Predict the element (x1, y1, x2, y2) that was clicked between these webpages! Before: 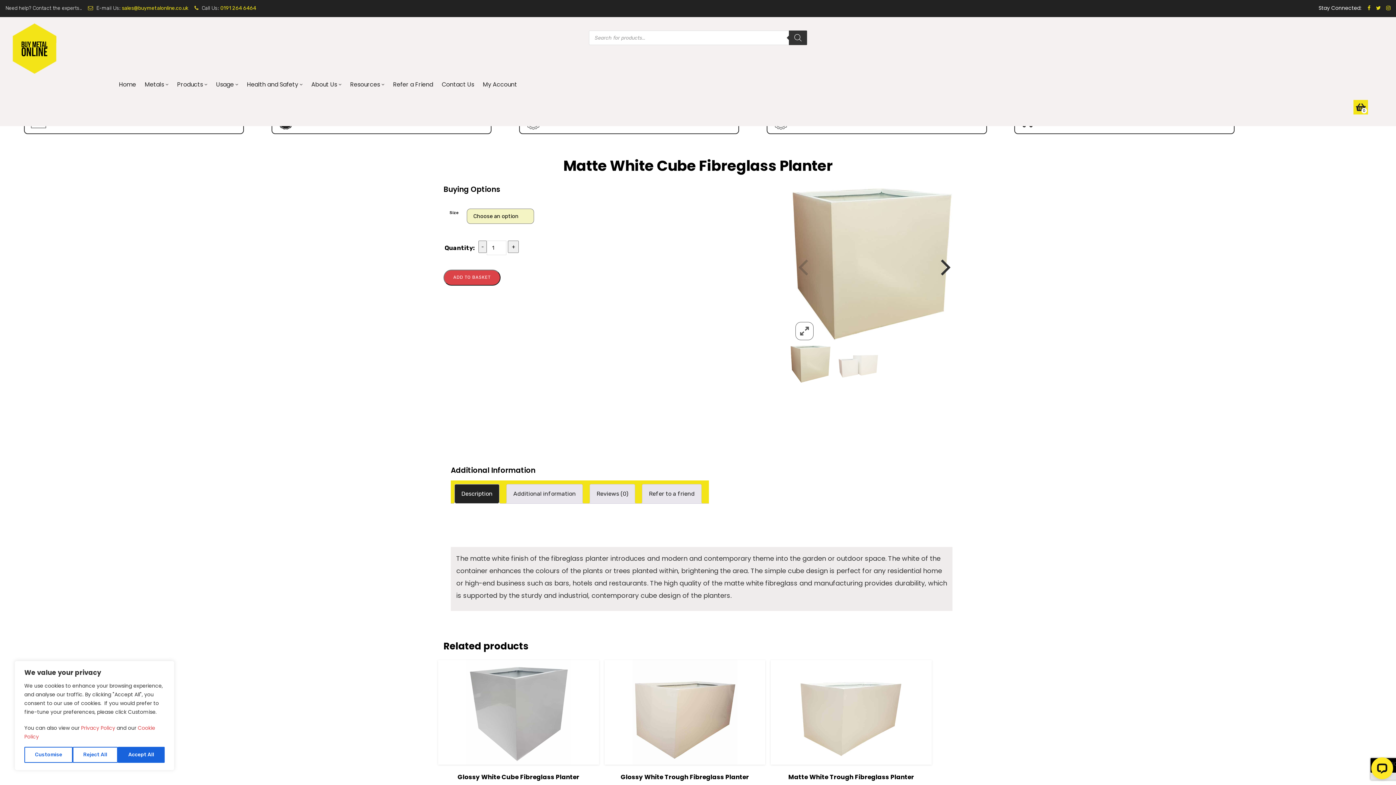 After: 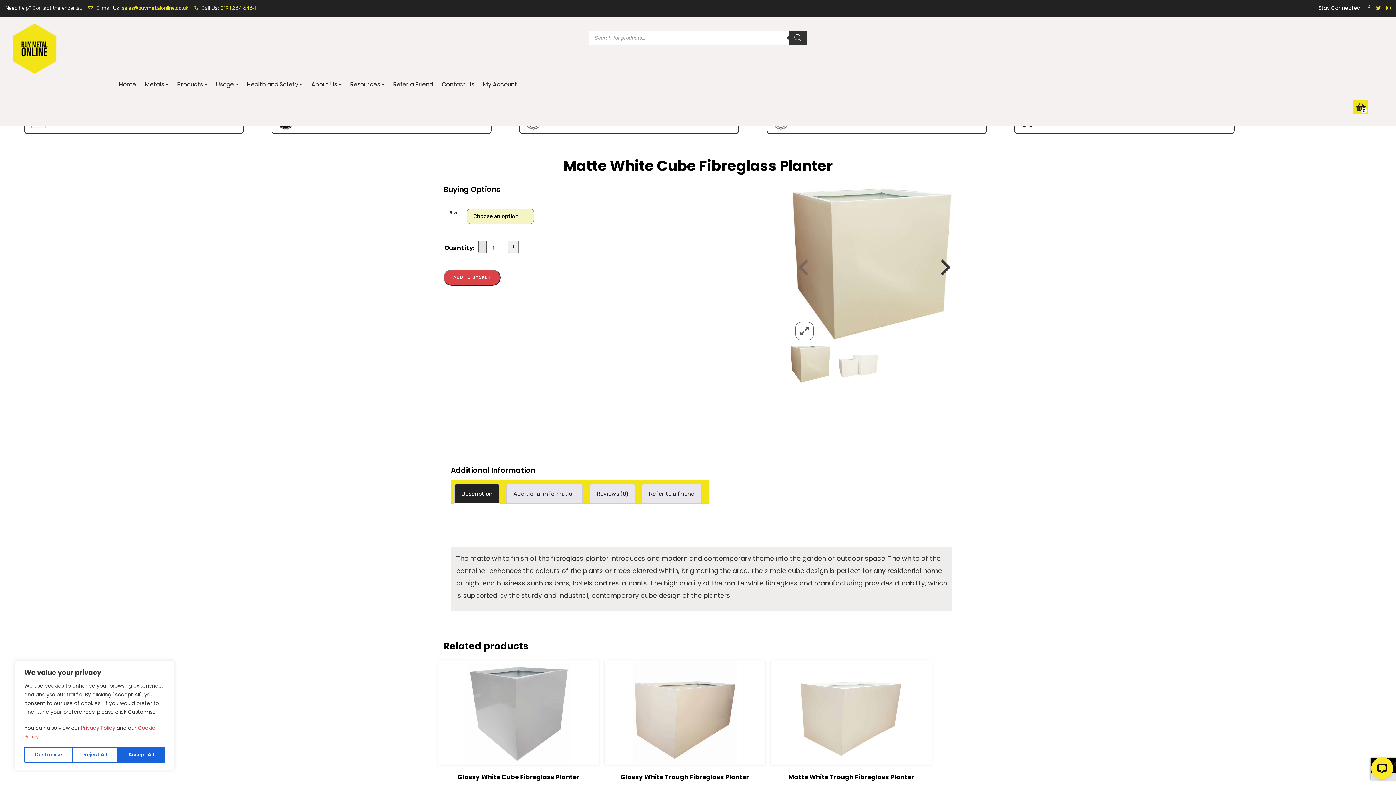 Action: bbox: (478, 240, 486, 253) label: -